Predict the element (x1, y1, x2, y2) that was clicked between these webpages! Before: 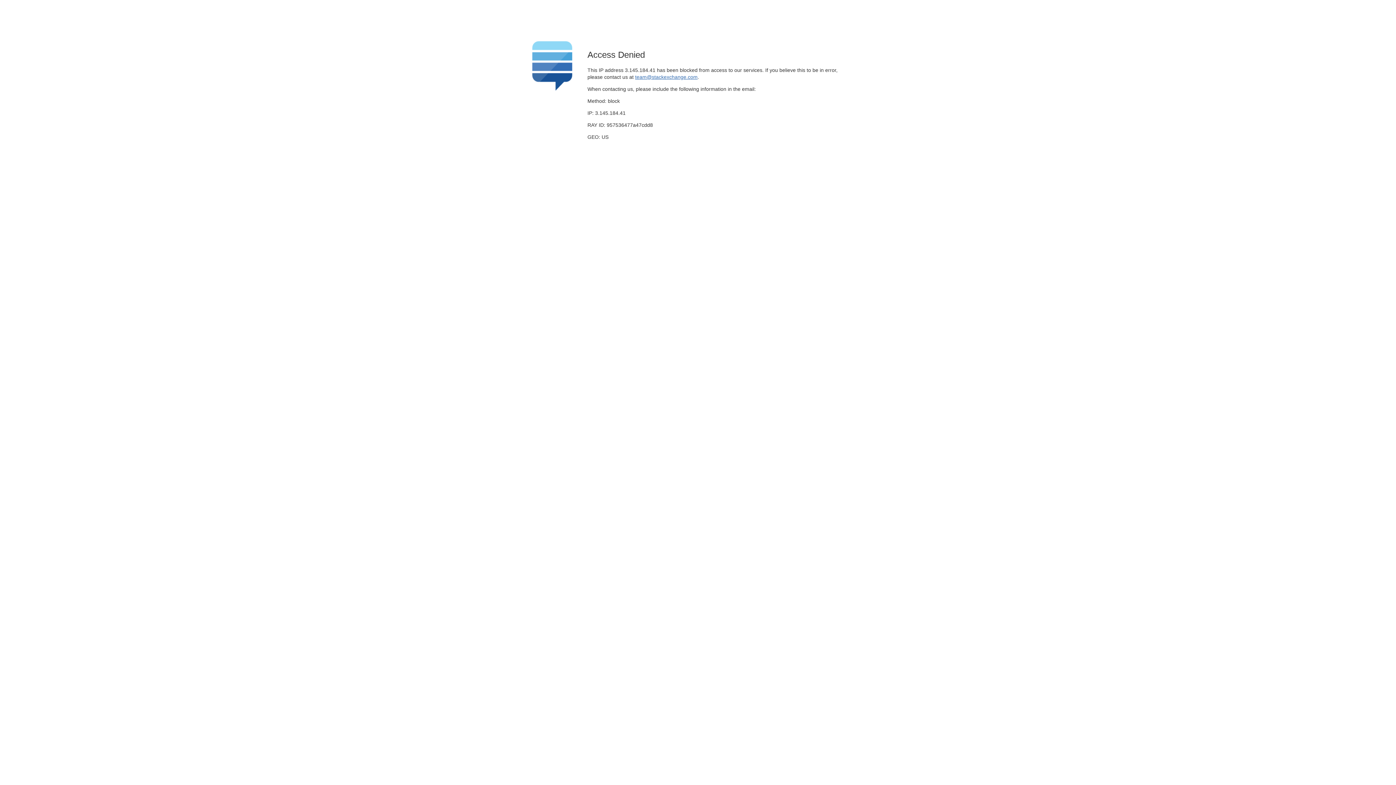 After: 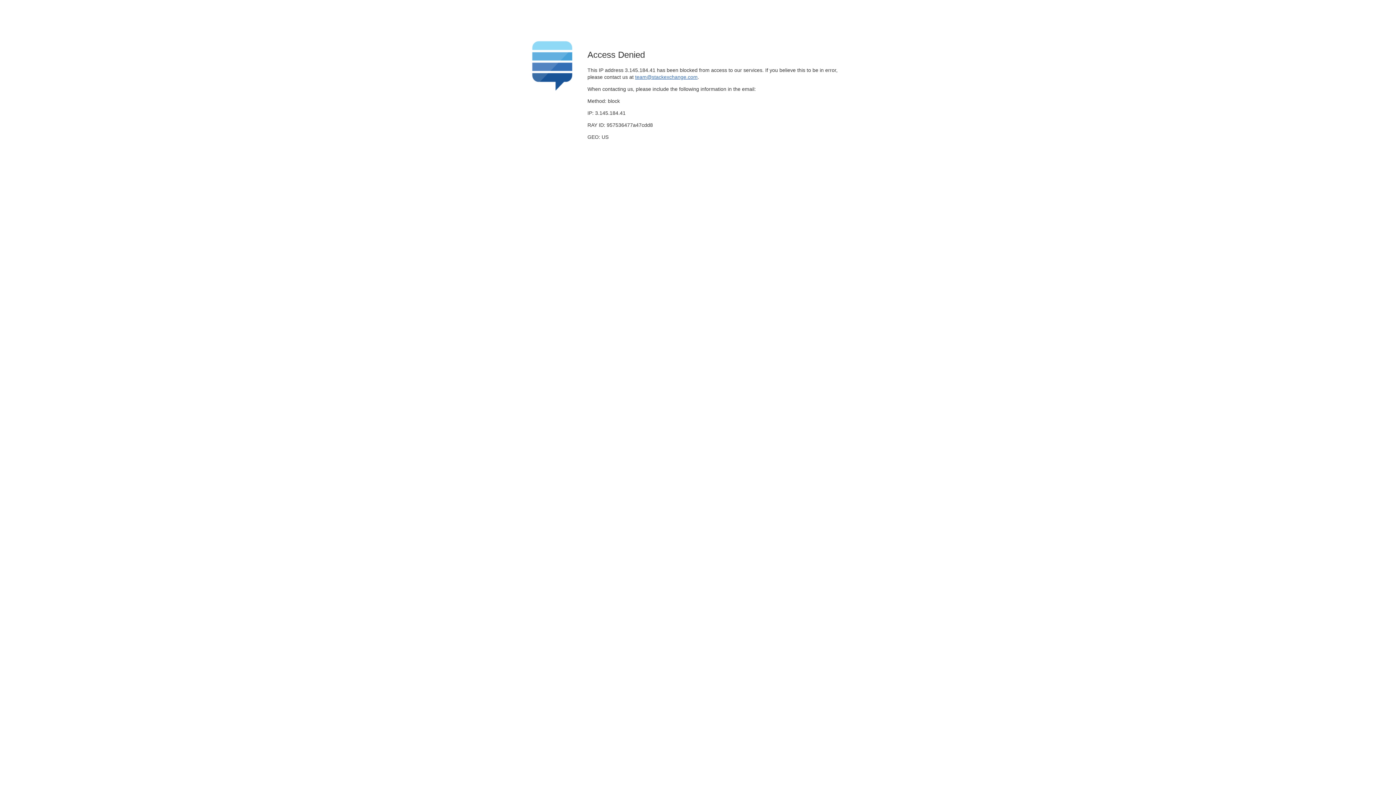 Action: label: team@stackexchange.com bbox: (635, 74, 697, 79)